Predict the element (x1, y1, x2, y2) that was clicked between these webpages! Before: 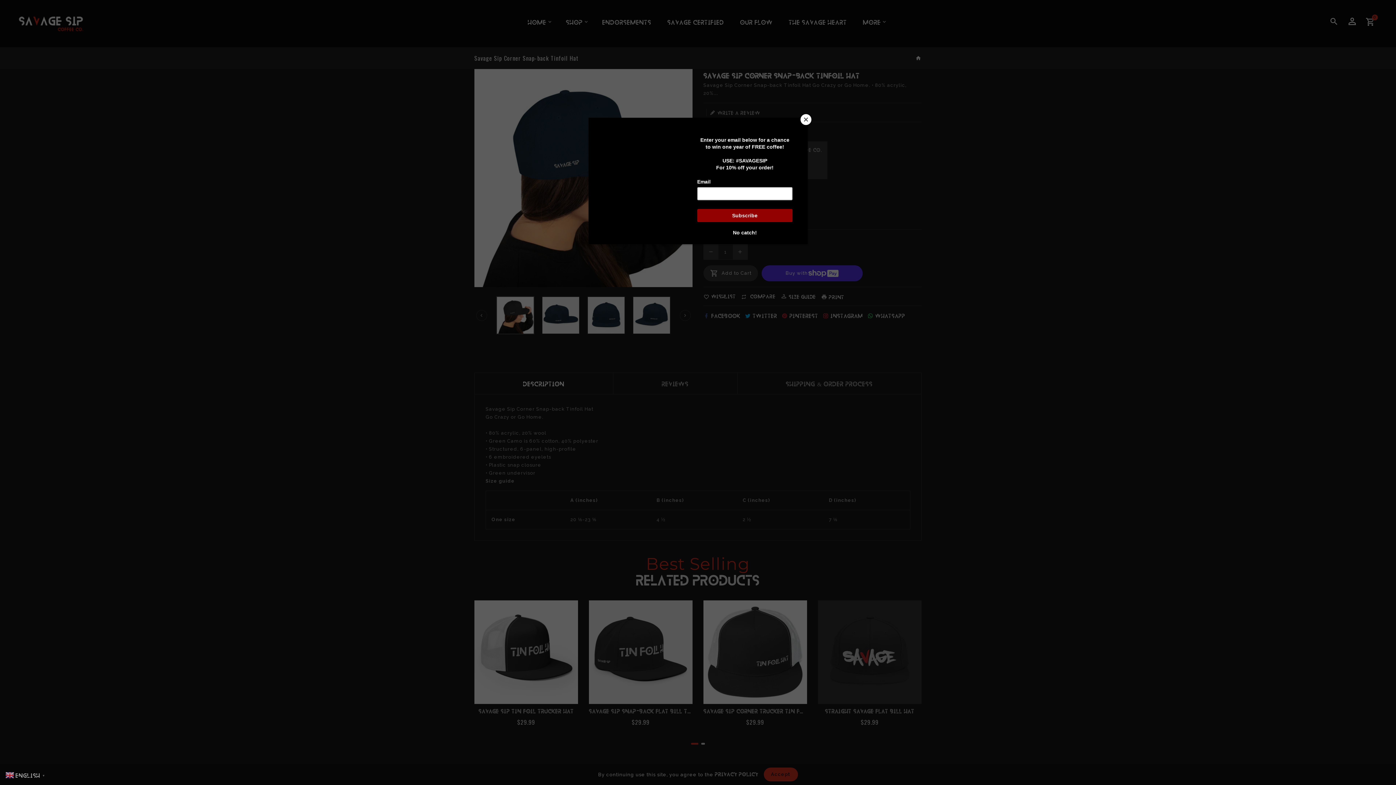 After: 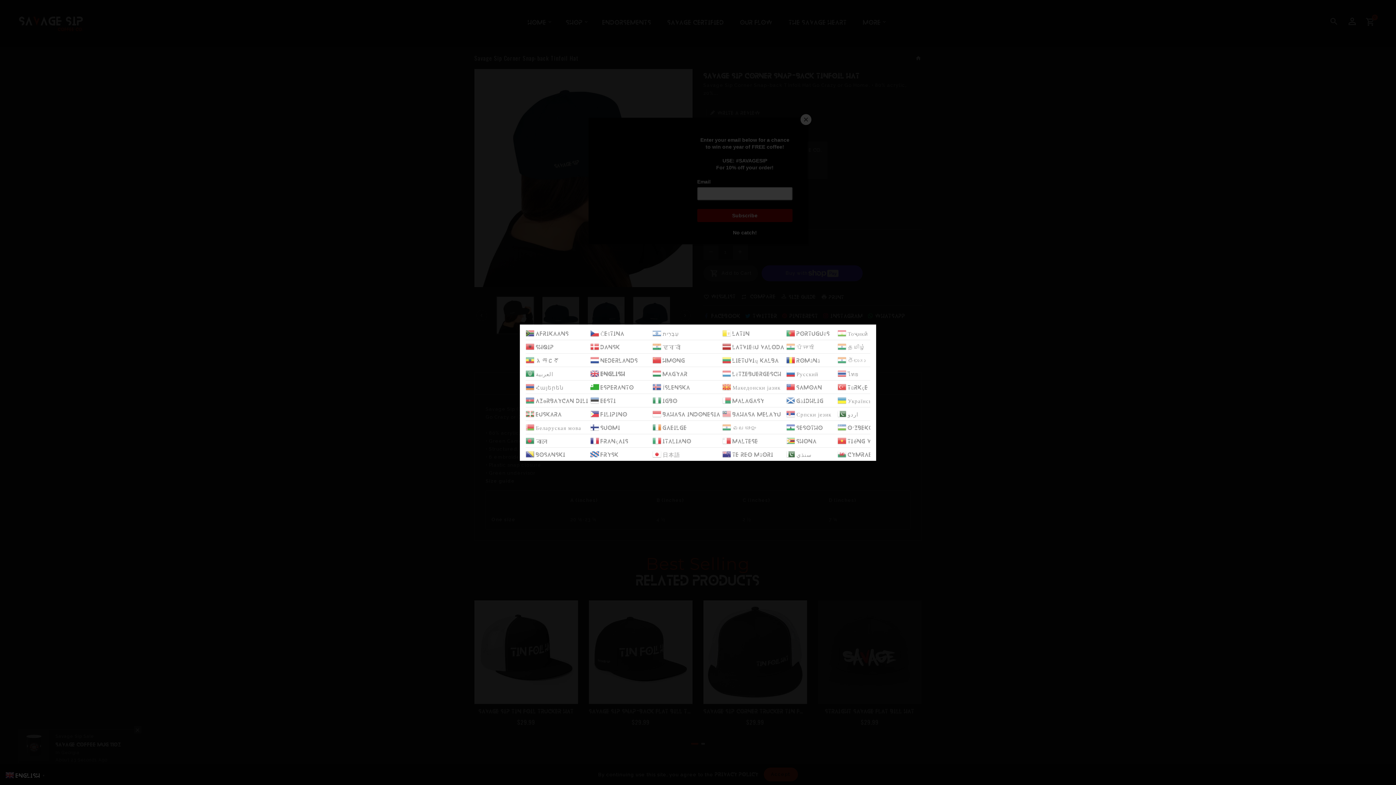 Action: bbox: (5, 772, 47, 777) label:  English▼